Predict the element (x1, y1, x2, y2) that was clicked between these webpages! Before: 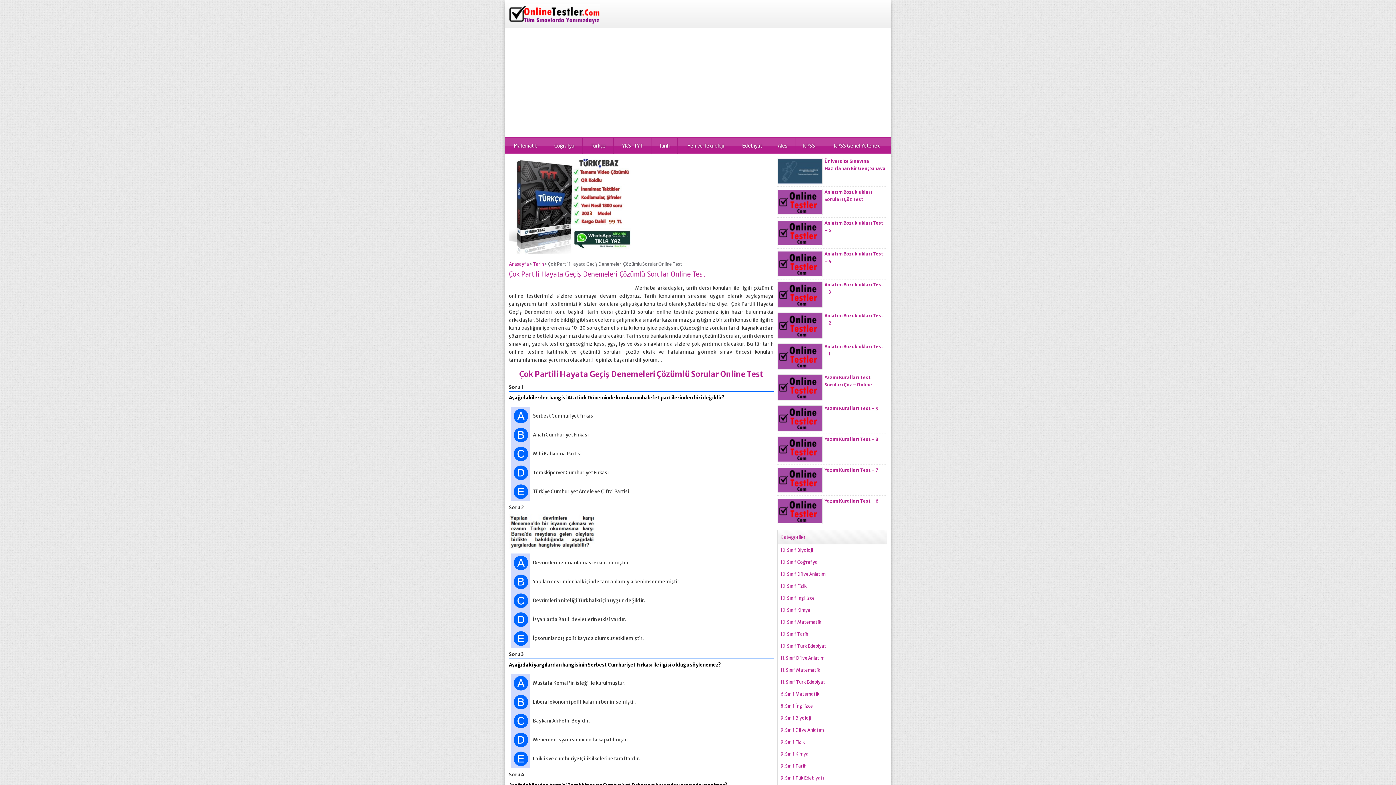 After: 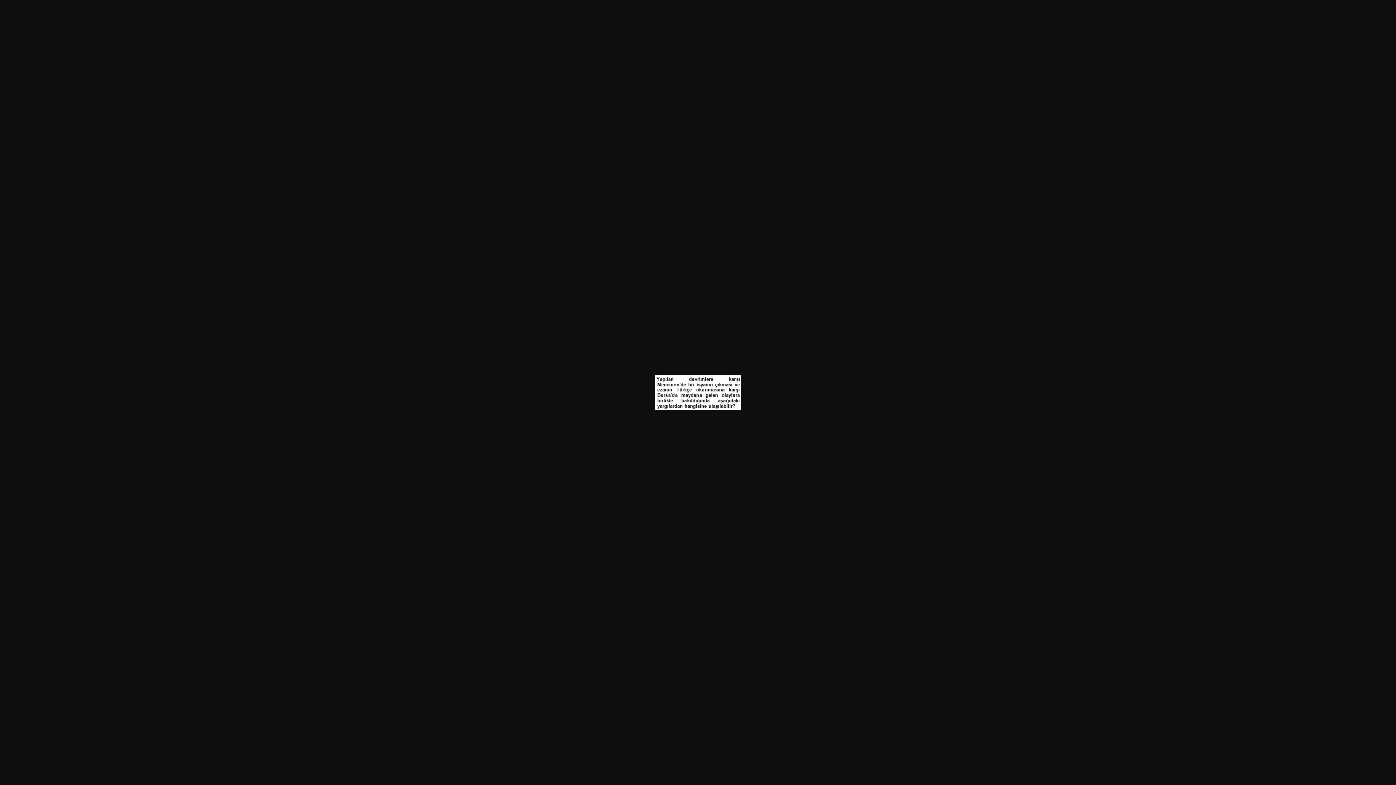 Action: bbox: (509, 541, 595, 548)